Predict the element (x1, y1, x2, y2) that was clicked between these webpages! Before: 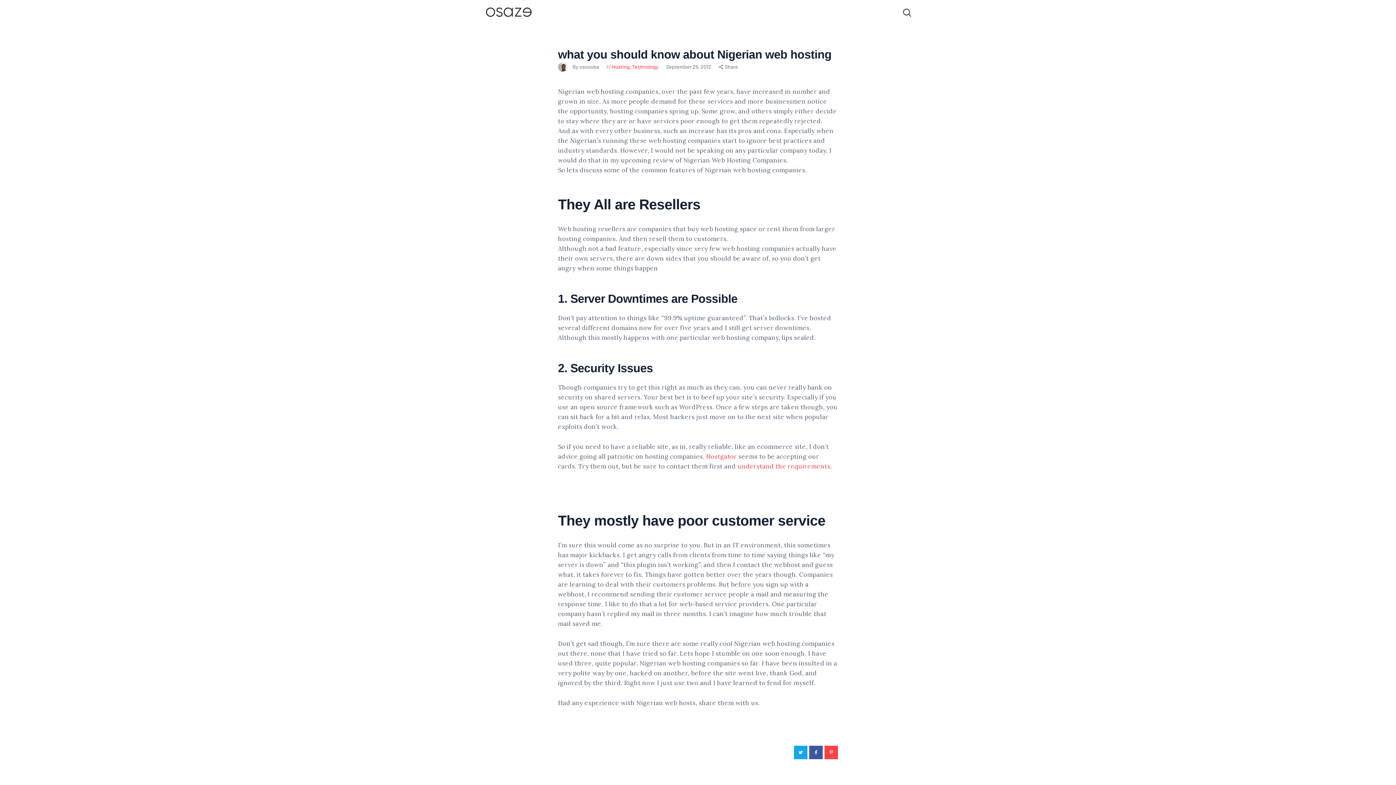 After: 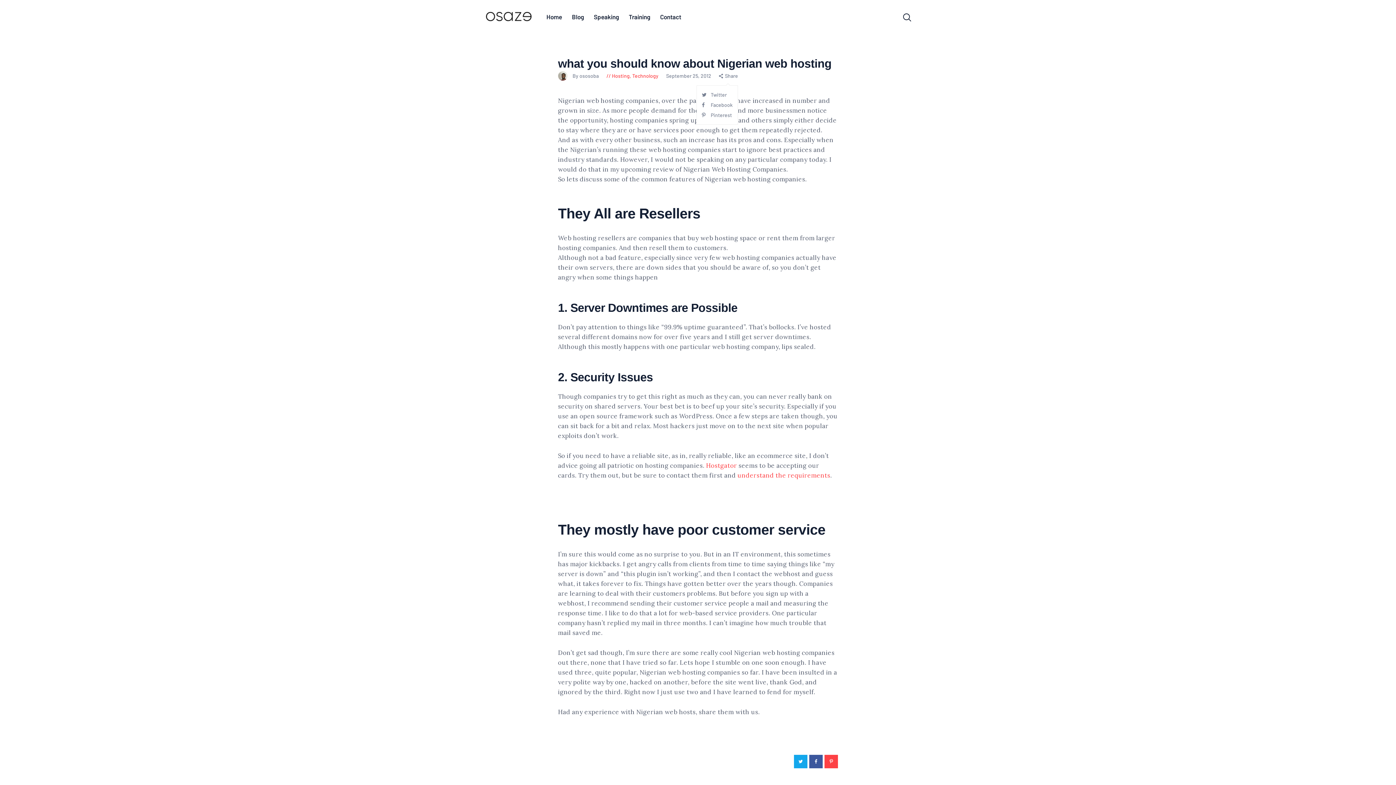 Action: bbox: (719, 62, 738, 70) label: Share